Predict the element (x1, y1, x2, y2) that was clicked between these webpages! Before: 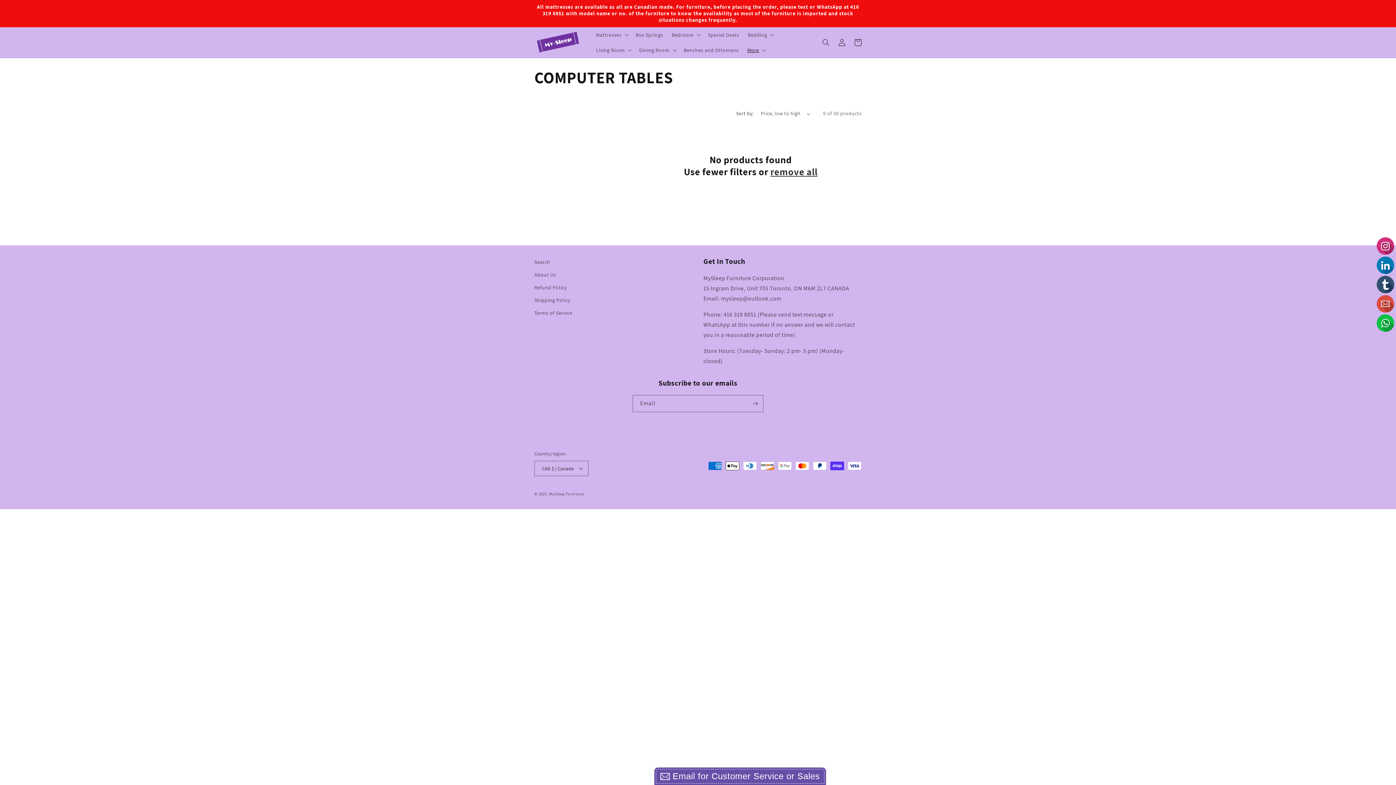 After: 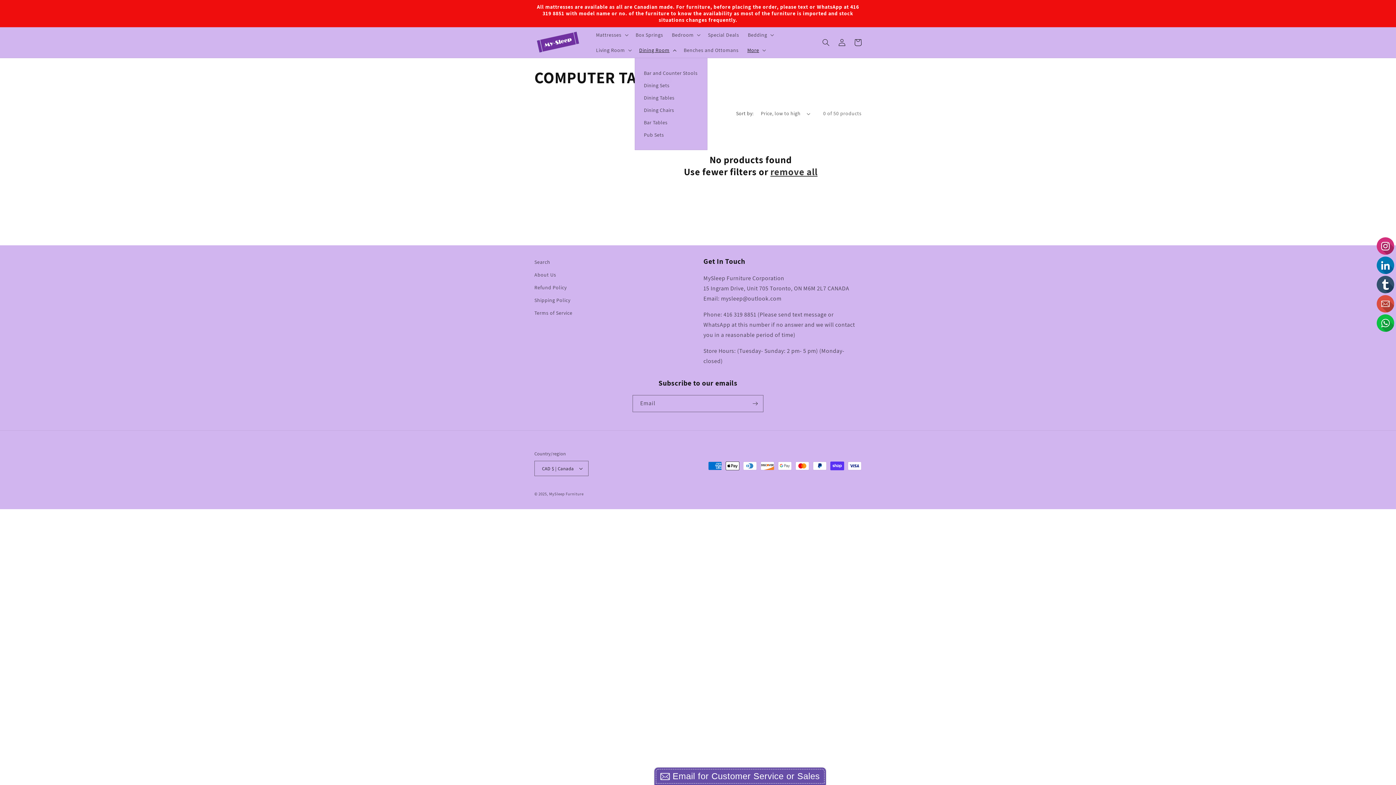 Action: bbox: (634, 42, 679, 57) label: Dining Room